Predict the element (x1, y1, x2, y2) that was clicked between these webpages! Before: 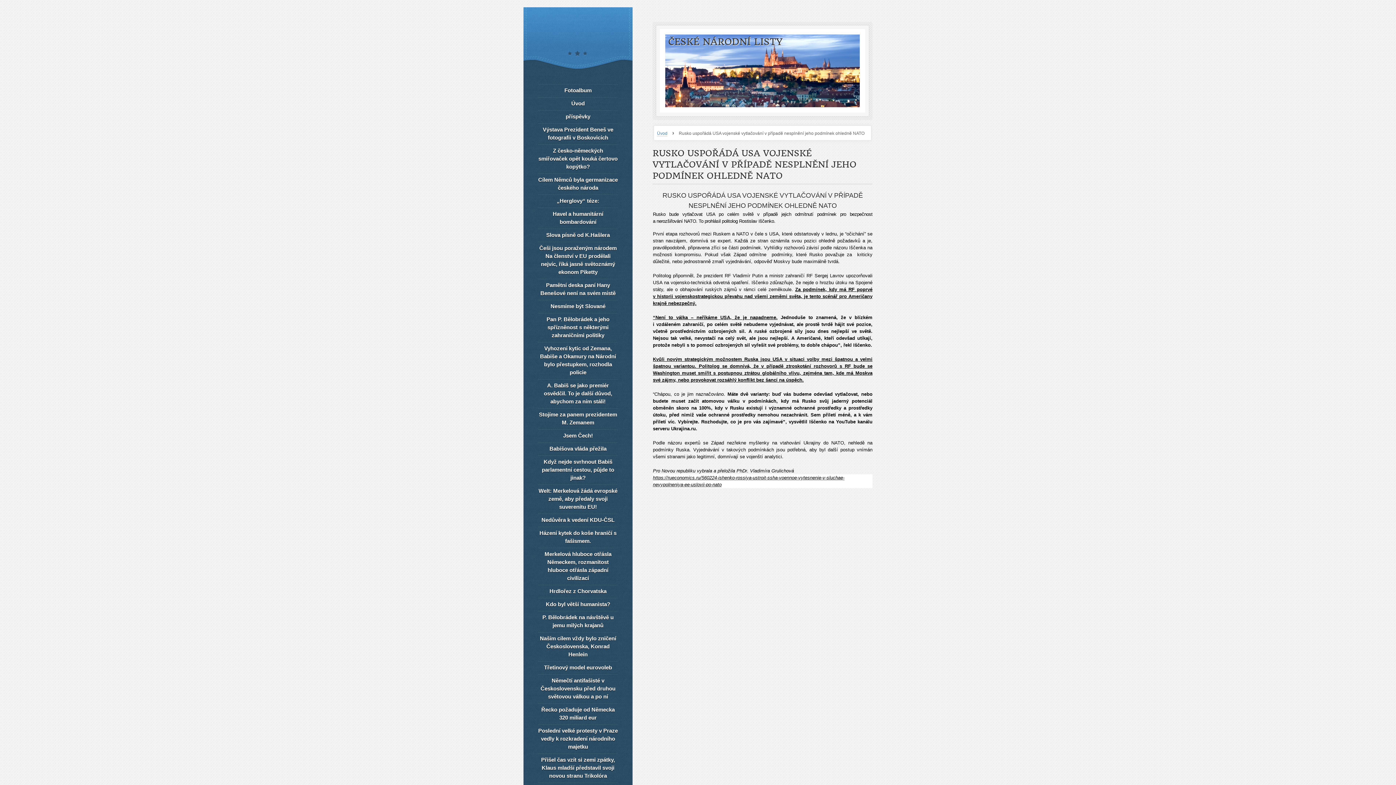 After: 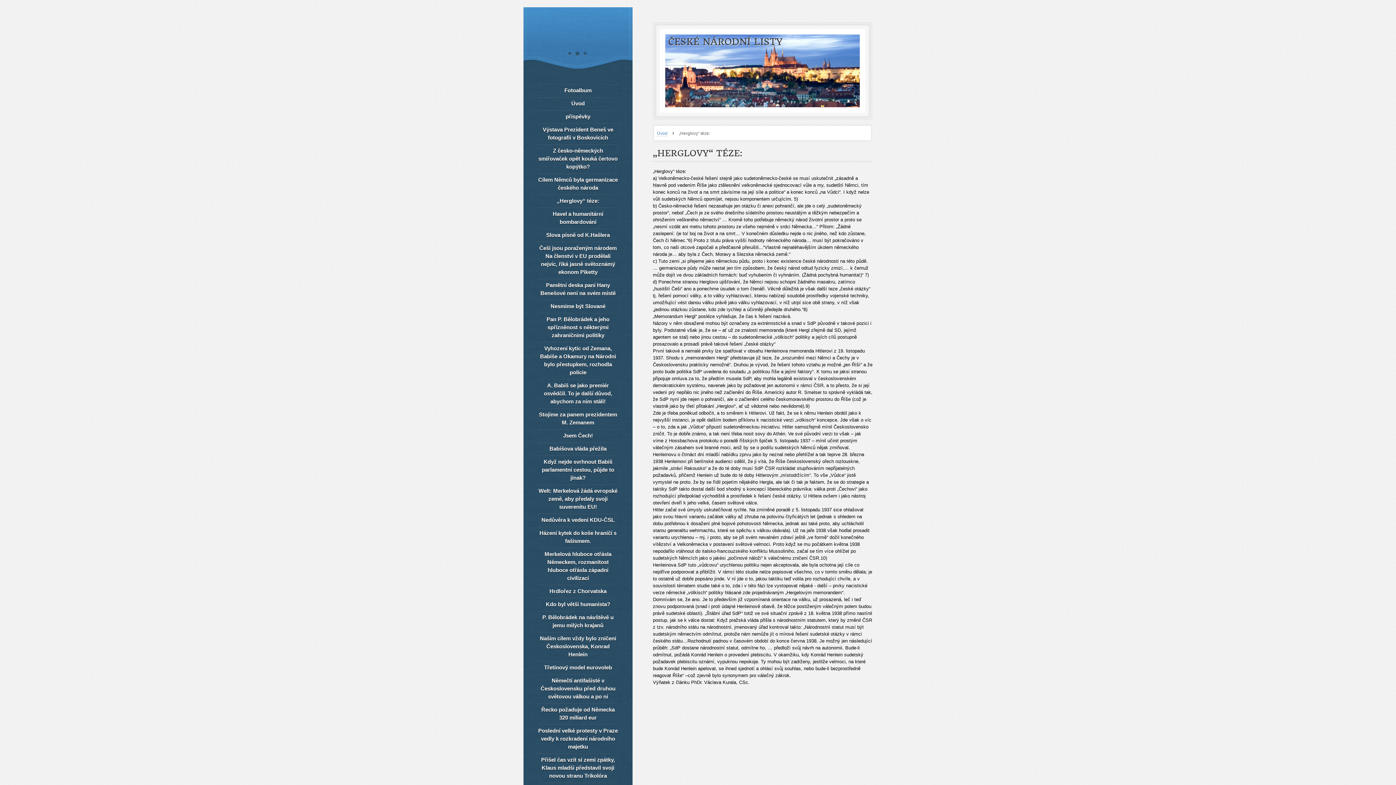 Action: bbox: (538, 194, 618, 207) label: „Herglovy“ téze: